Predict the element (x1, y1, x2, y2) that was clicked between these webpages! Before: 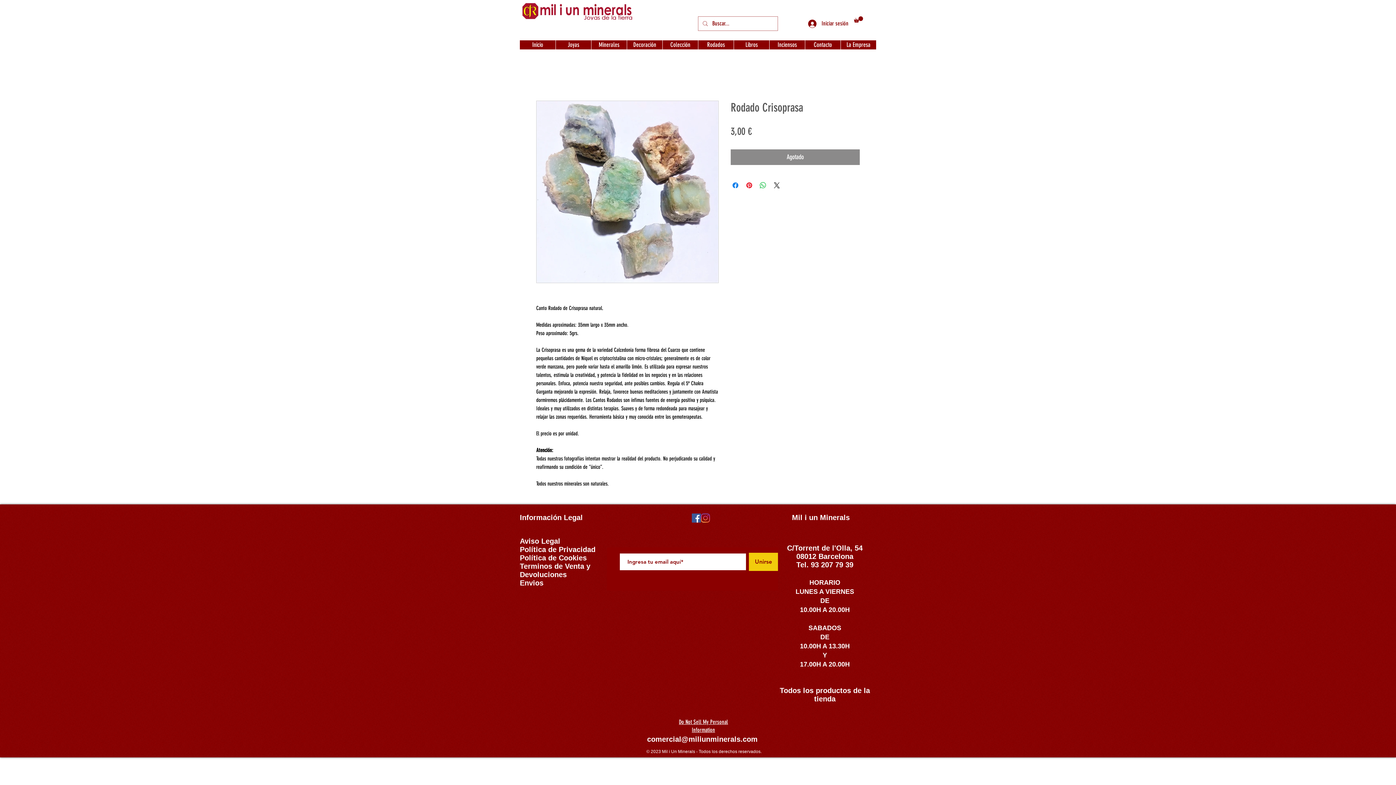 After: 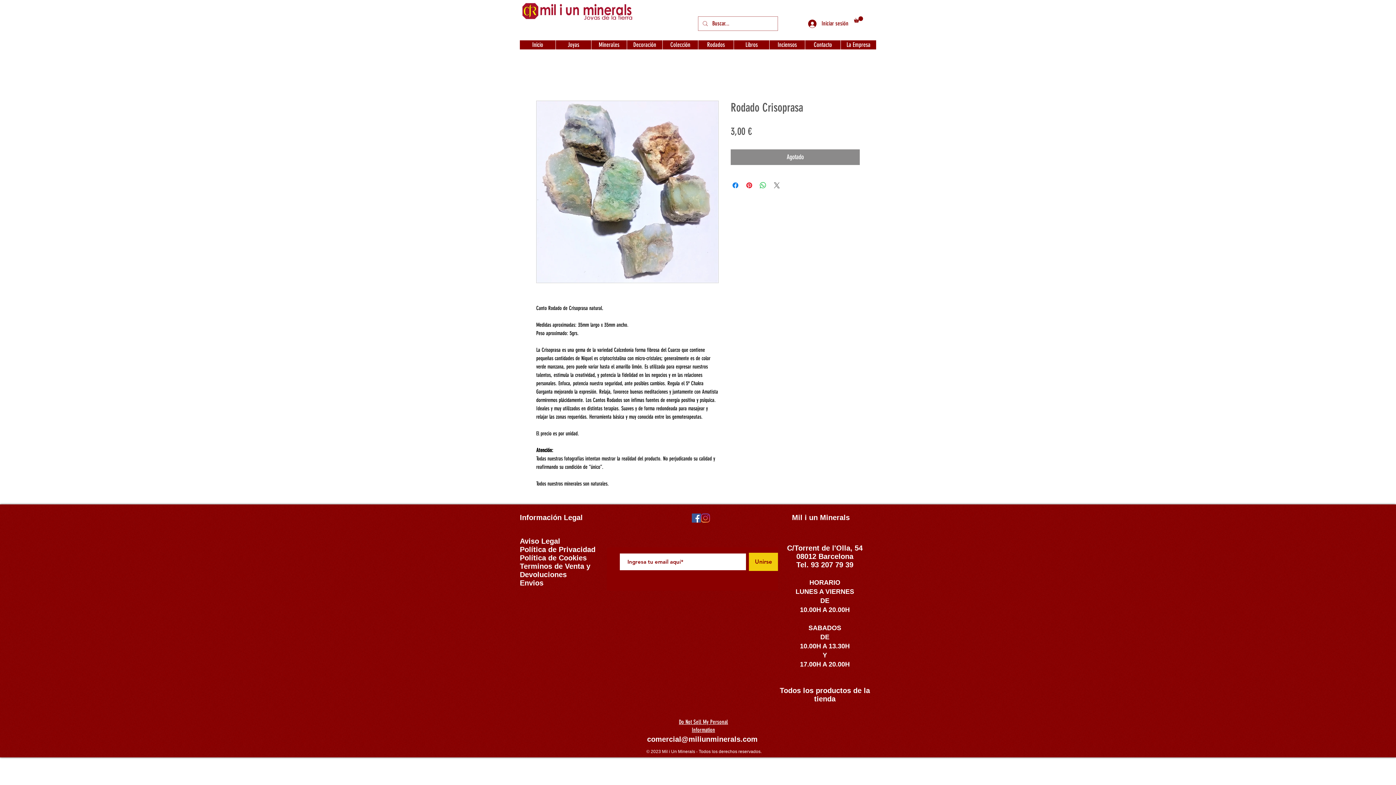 Action: bbox: (772, 180, 781, 189) label: Share on X